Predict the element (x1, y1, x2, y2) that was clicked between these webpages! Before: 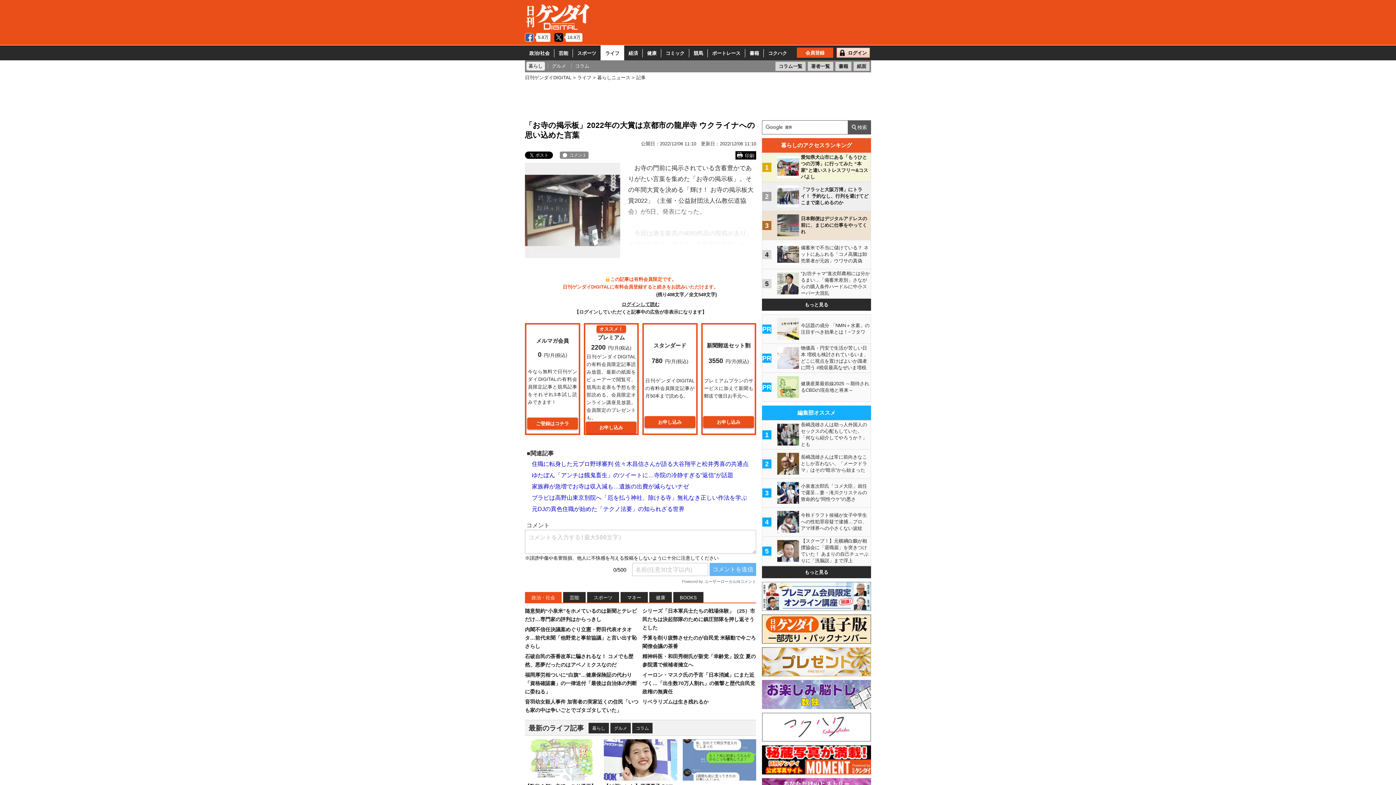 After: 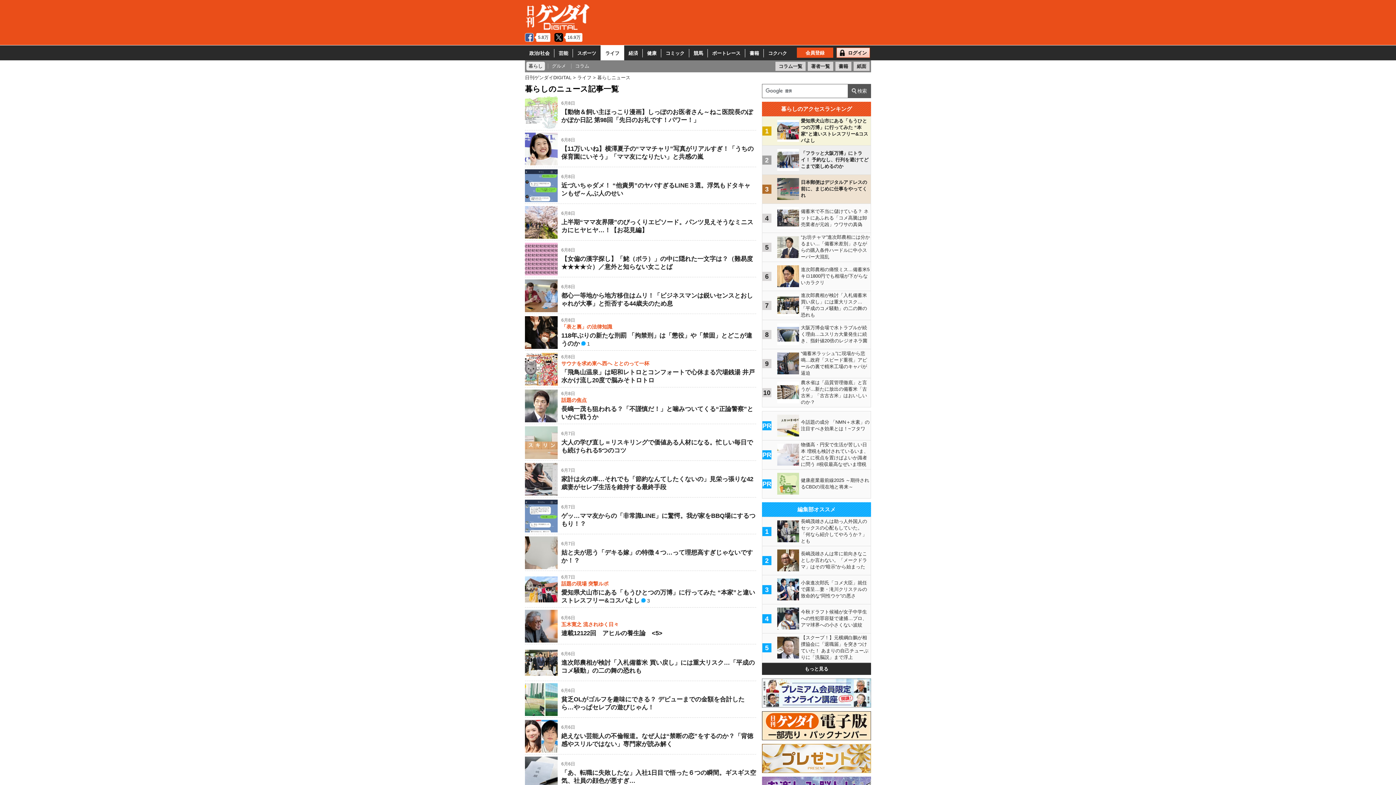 Action: bbox: (525, 61, 546, 70) label: 暮らし